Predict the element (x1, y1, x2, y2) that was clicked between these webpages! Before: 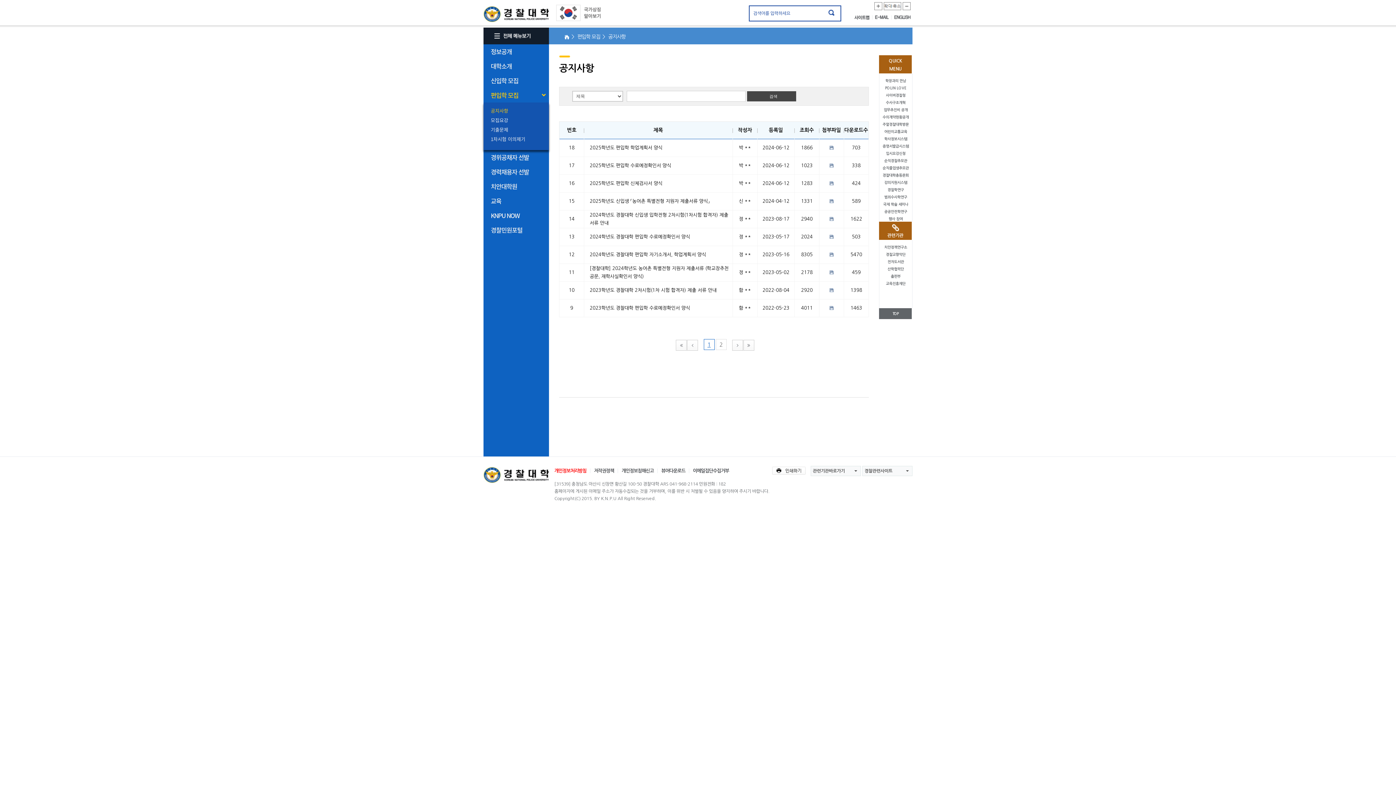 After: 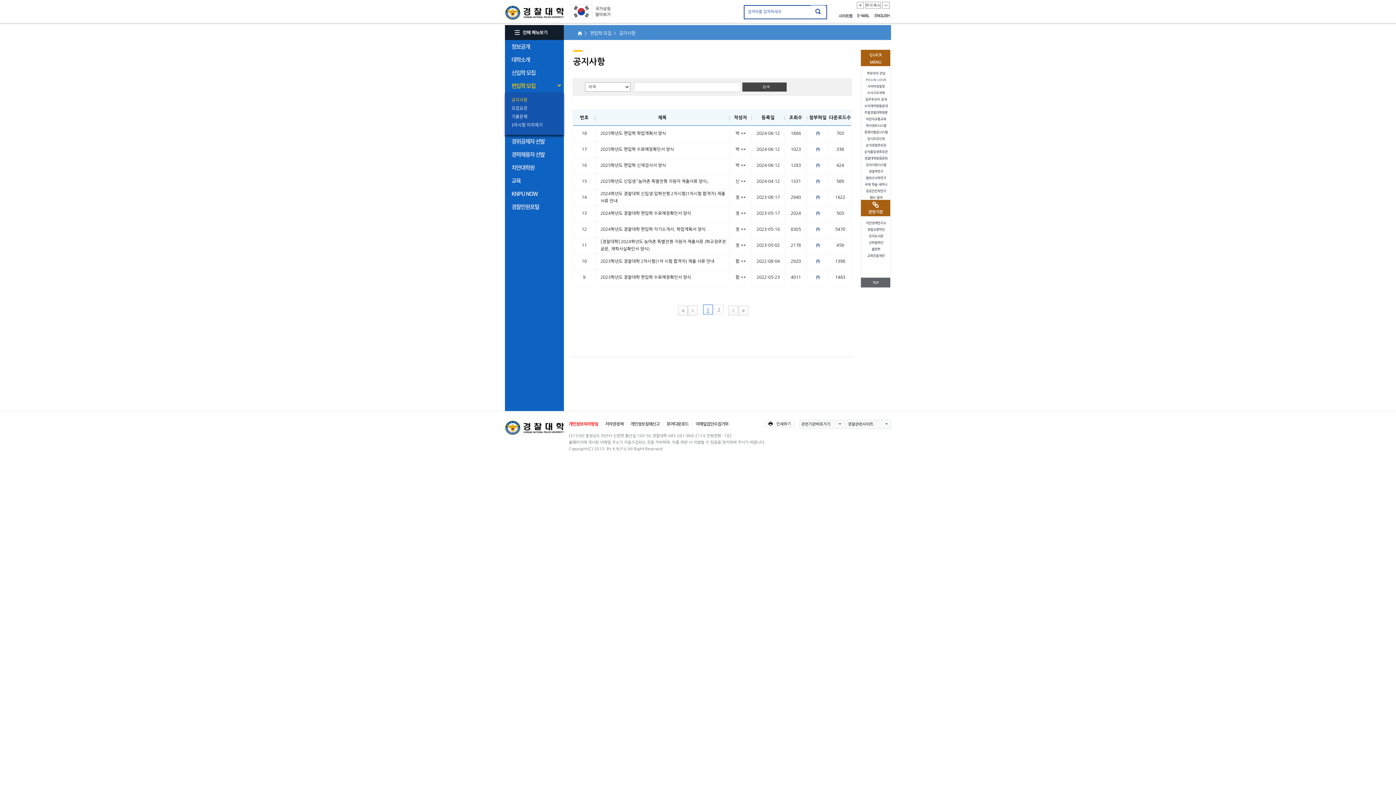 Action: bbox: (902, 2, 910, 8)